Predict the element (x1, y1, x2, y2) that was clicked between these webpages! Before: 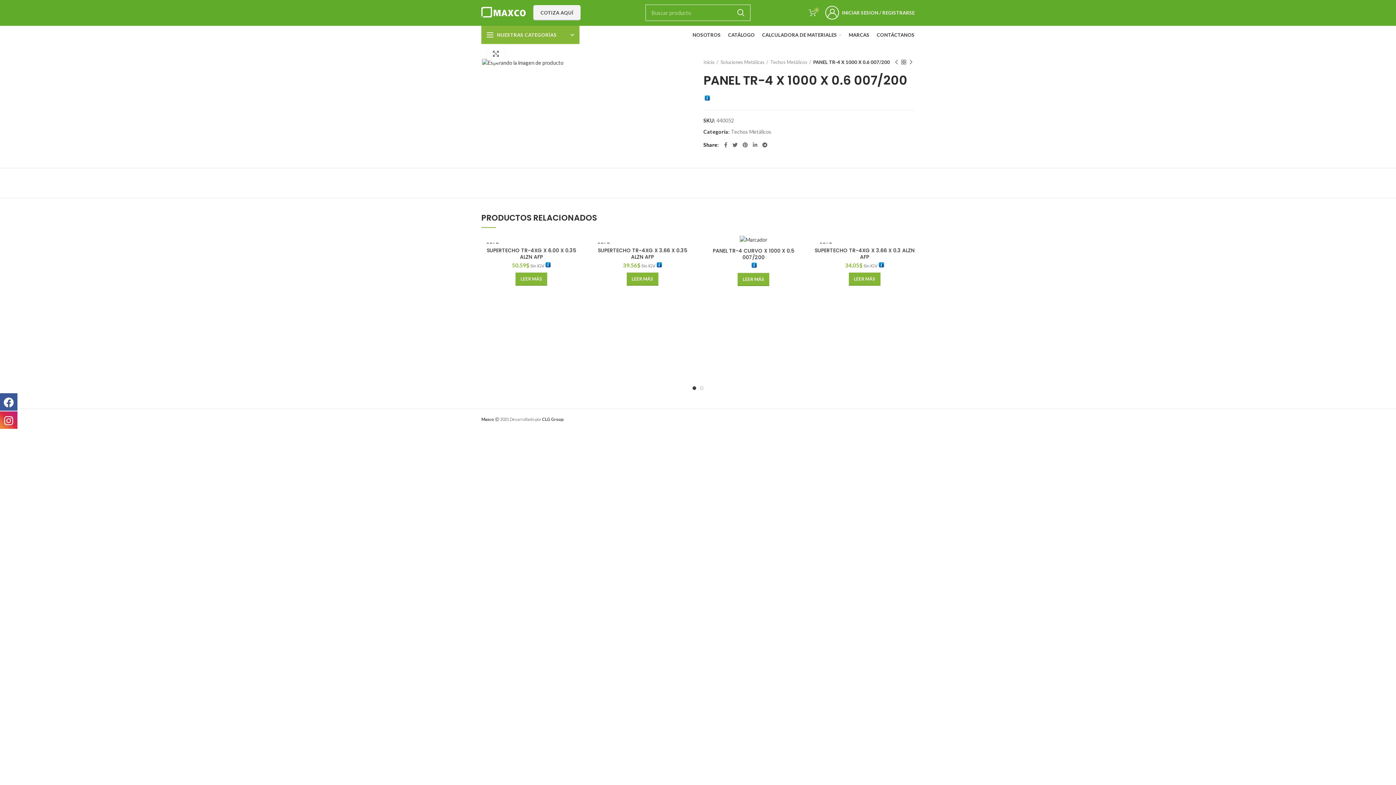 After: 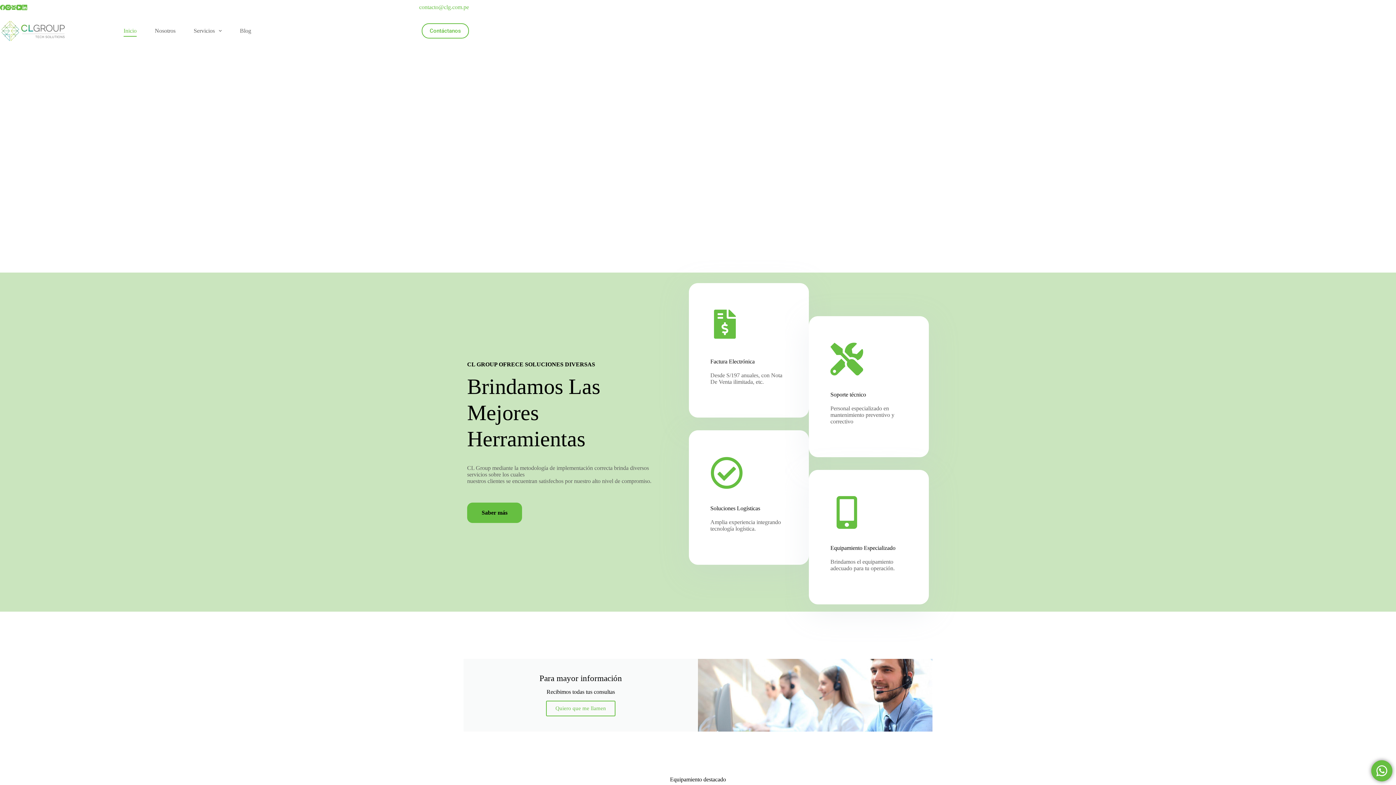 Action: bbox: (542, 416, 564, 421) label: CLG Group